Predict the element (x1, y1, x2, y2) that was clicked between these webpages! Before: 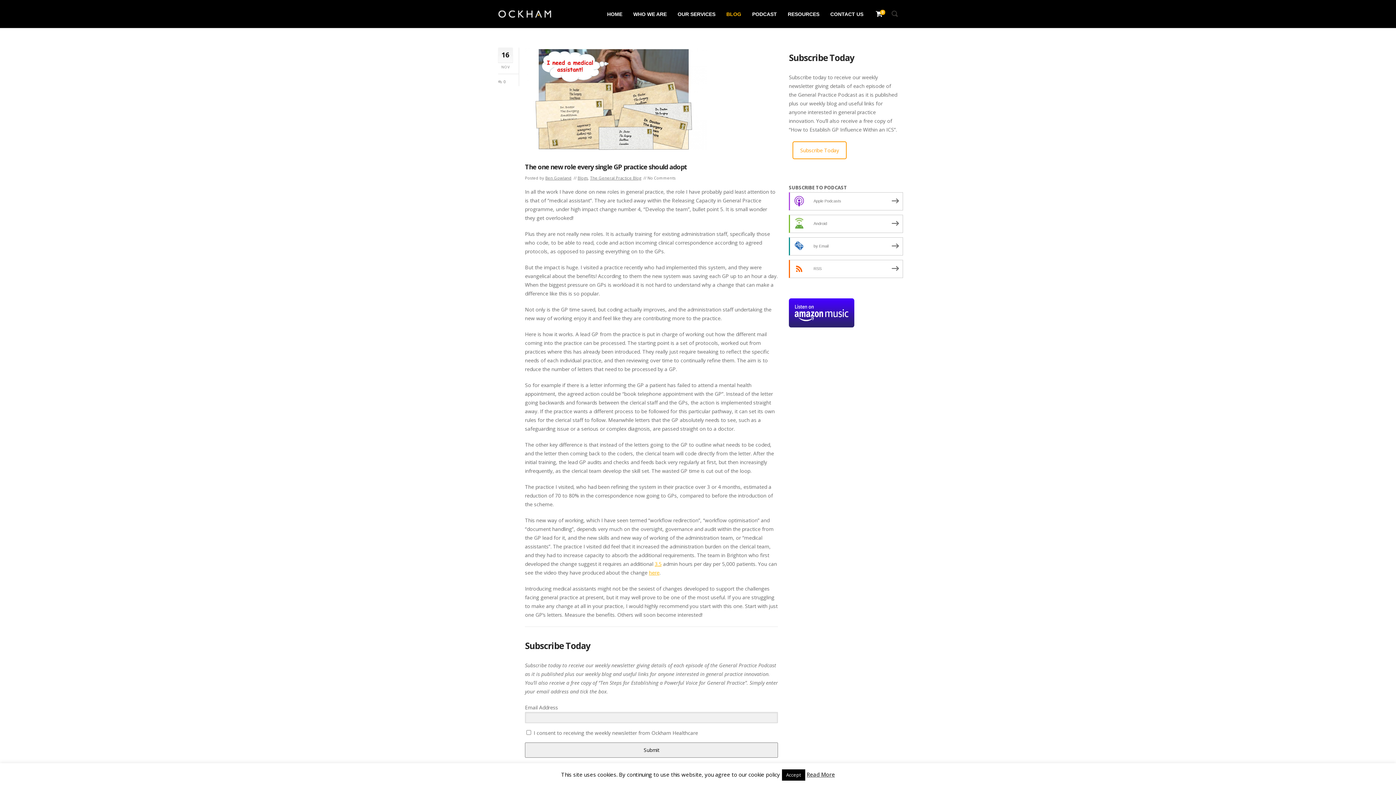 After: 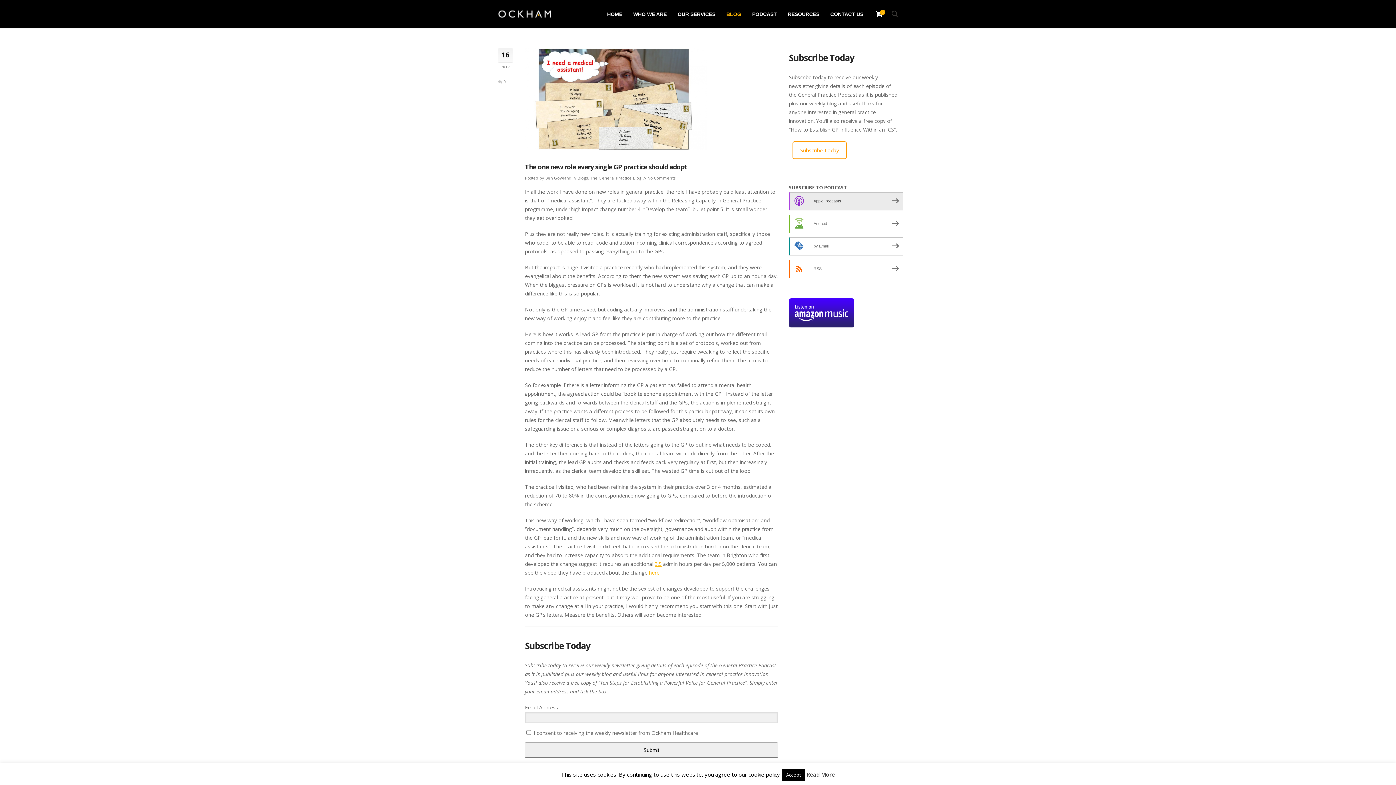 Action: label: Apple Podcasts bbox: (789, 192, 903, 210)